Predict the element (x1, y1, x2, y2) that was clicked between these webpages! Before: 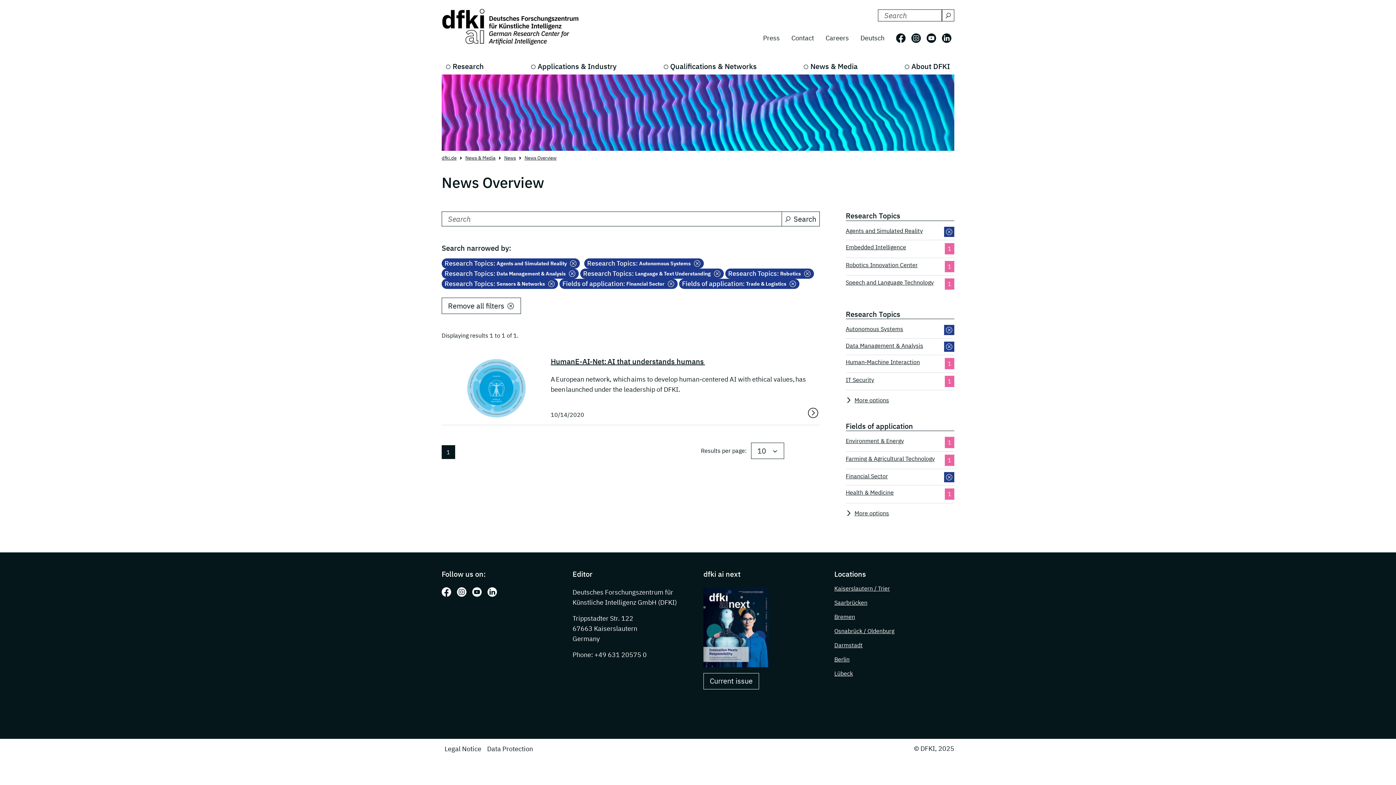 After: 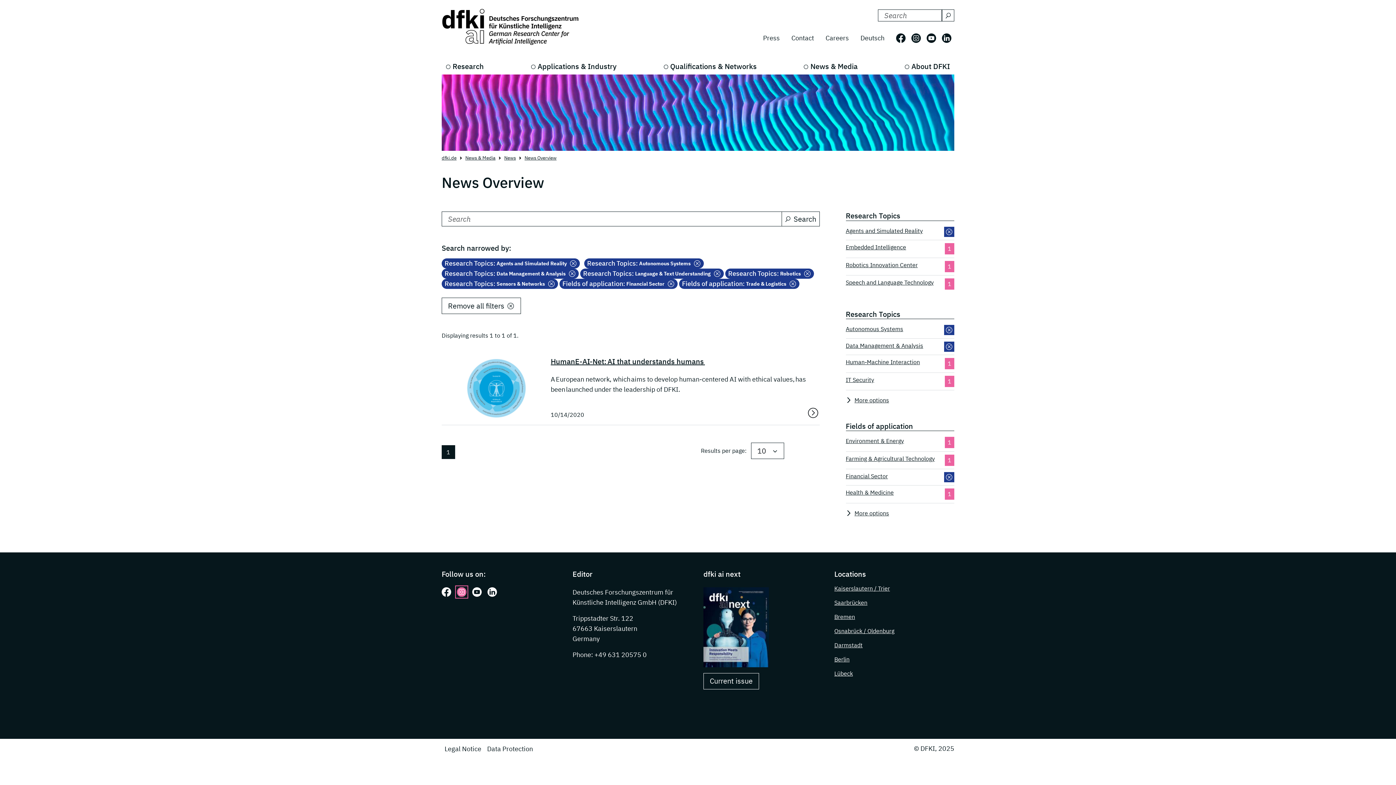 Action: bbox: (457, 587, 466, 597) label: Follow us on: Instagram